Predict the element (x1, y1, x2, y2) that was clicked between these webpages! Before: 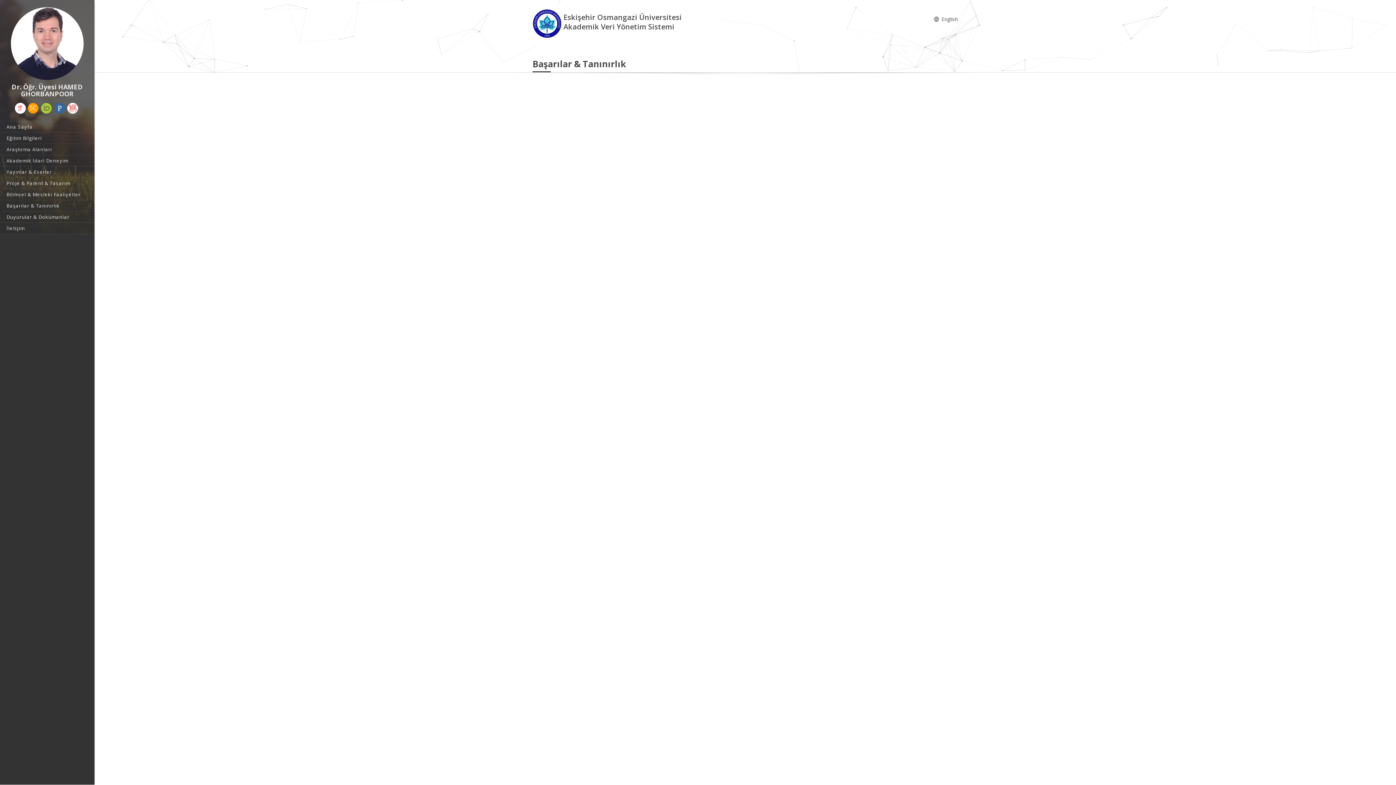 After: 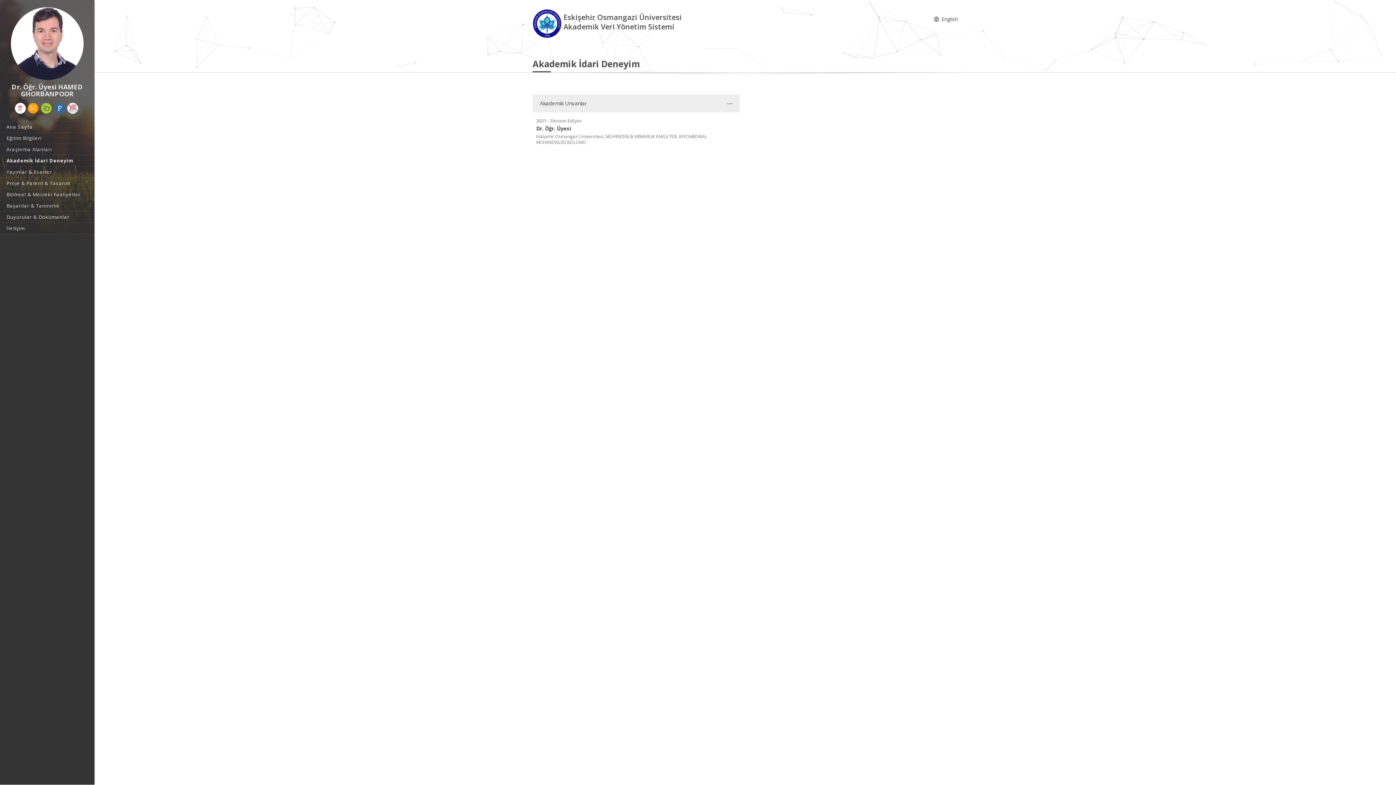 Action: label: Akademik İdari Deneyim bbox: (0, 155, 94, 166)